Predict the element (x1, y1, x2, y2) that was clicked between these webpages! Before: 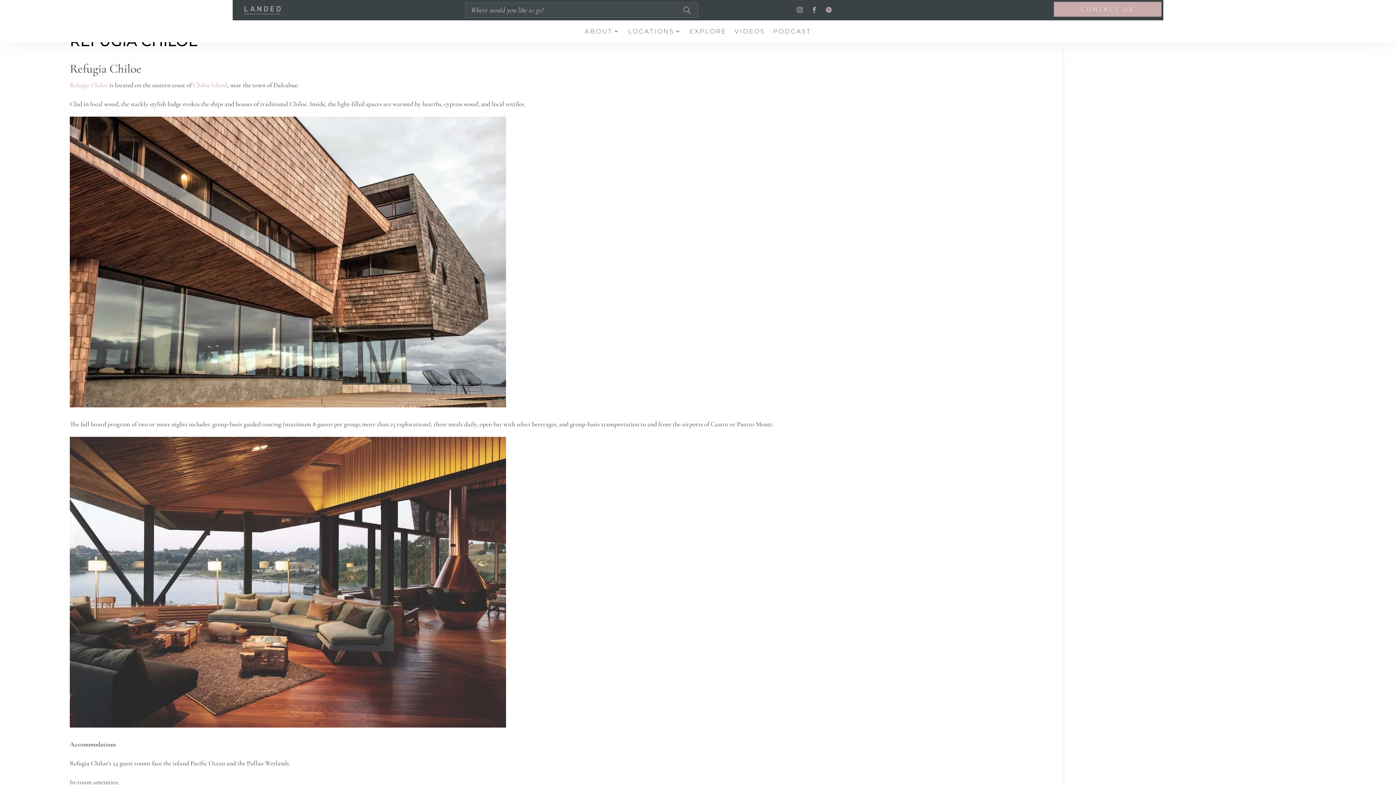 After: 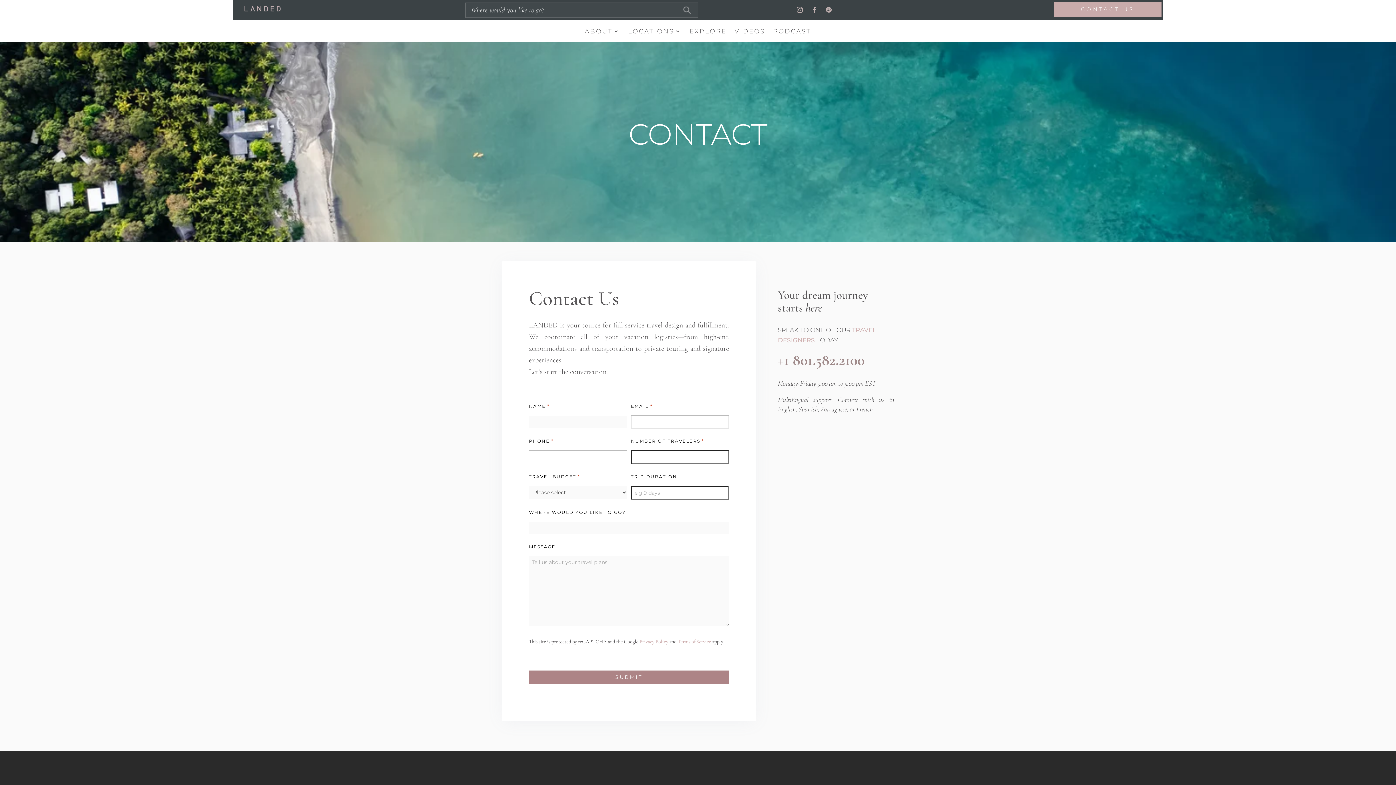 Action: bbox: (1054, 1, 1161, 16) label: CONTACT US